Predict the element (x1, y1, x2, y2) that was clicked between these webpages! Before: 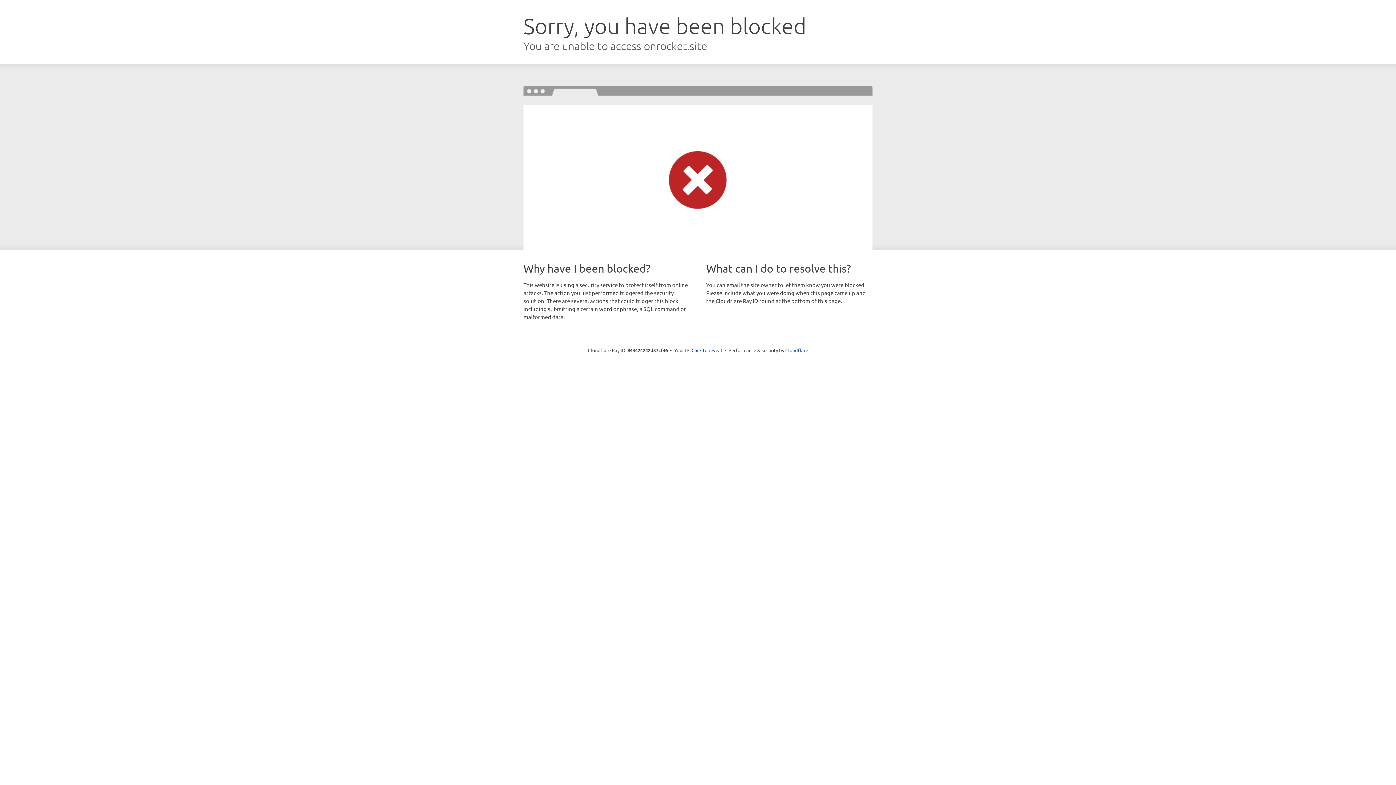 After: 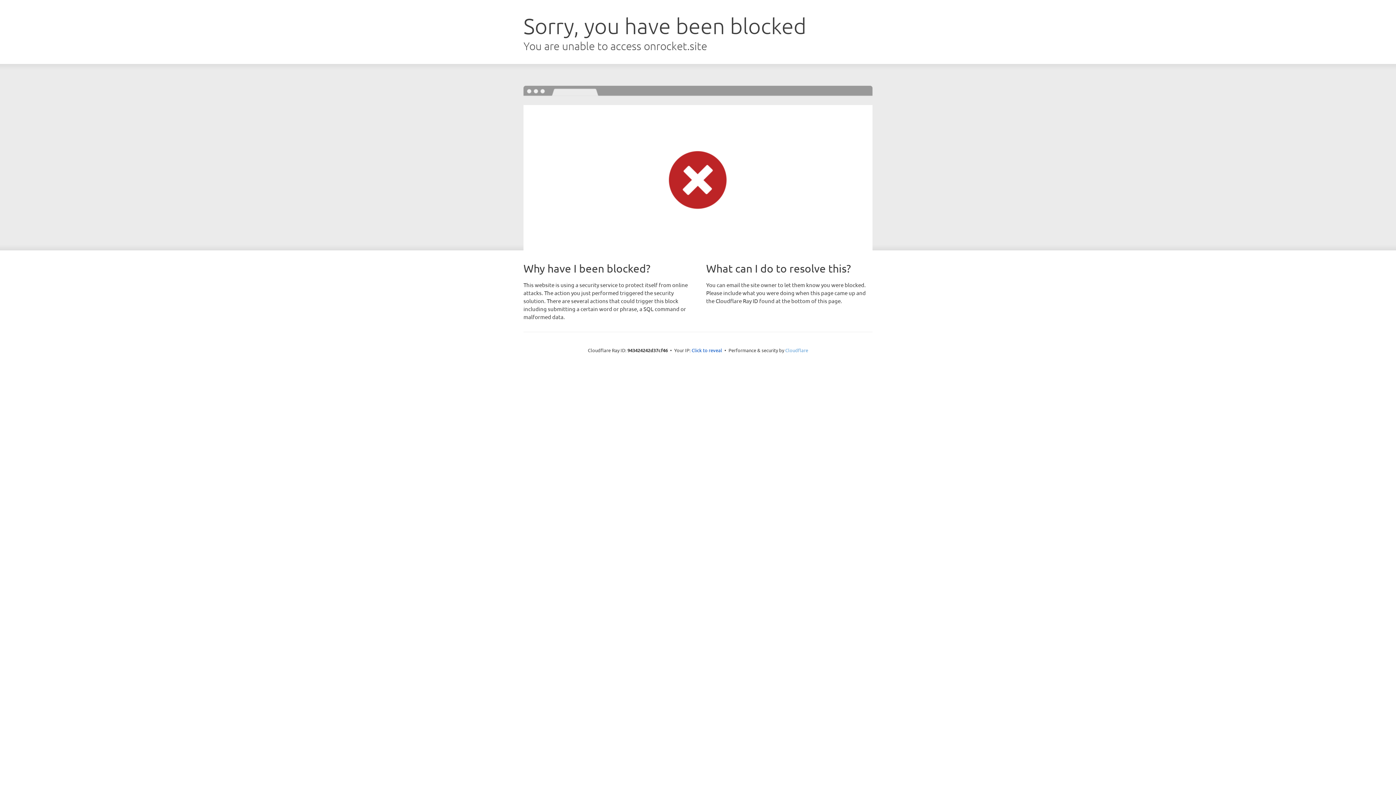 Action: bbox: (785, 347, 808, 353) label: Cloudflare